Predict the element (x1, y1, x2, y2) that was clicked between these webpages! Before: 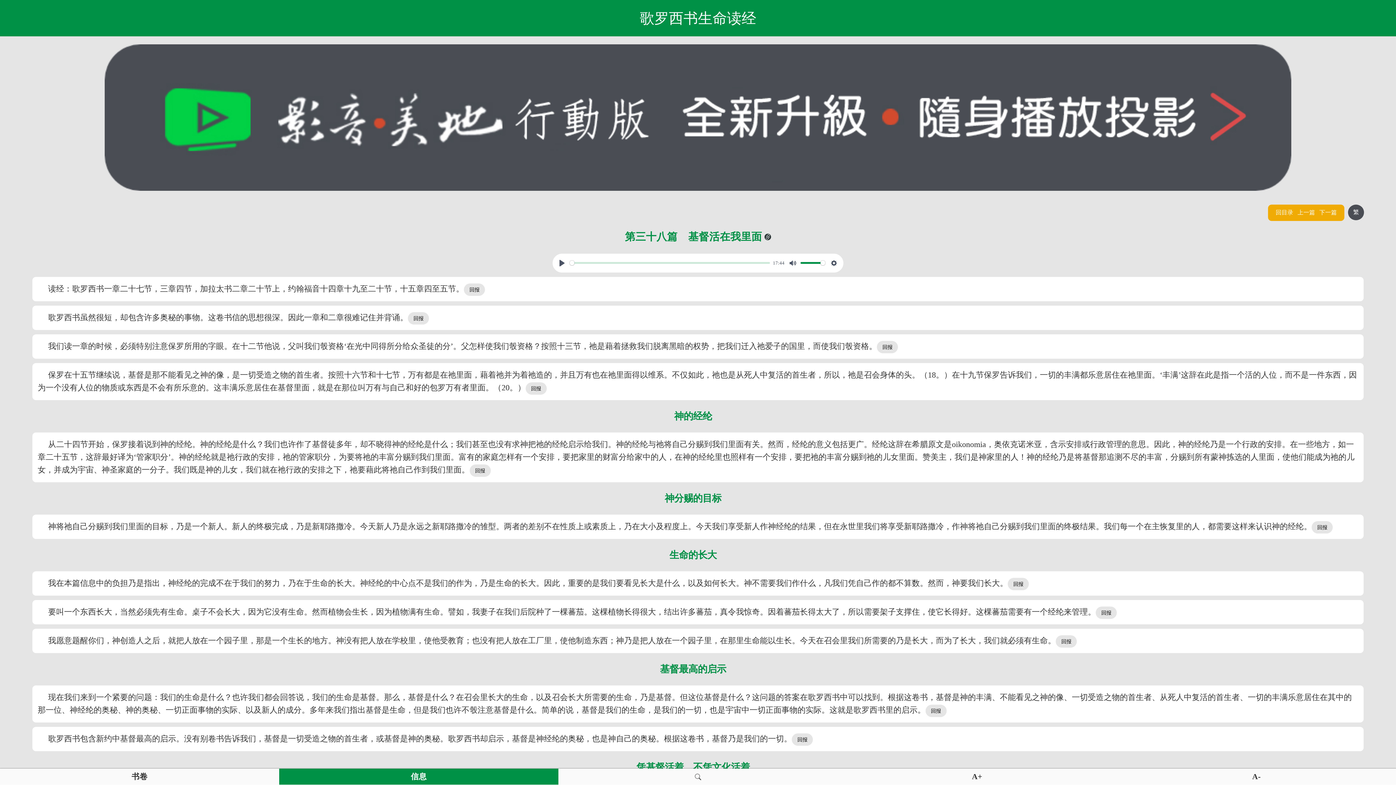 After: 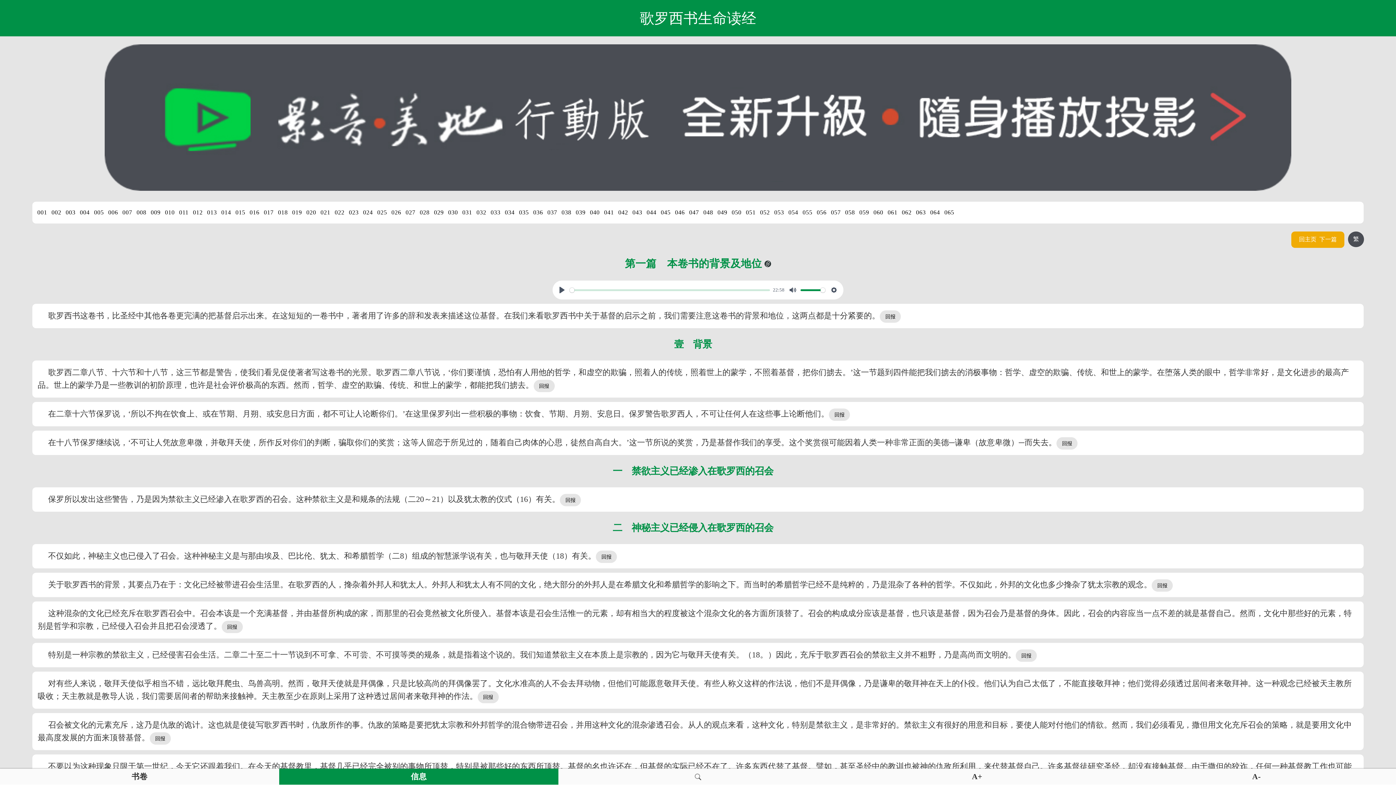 Action: label: 回目录 bbox: (1274, 209, 1294, 215)